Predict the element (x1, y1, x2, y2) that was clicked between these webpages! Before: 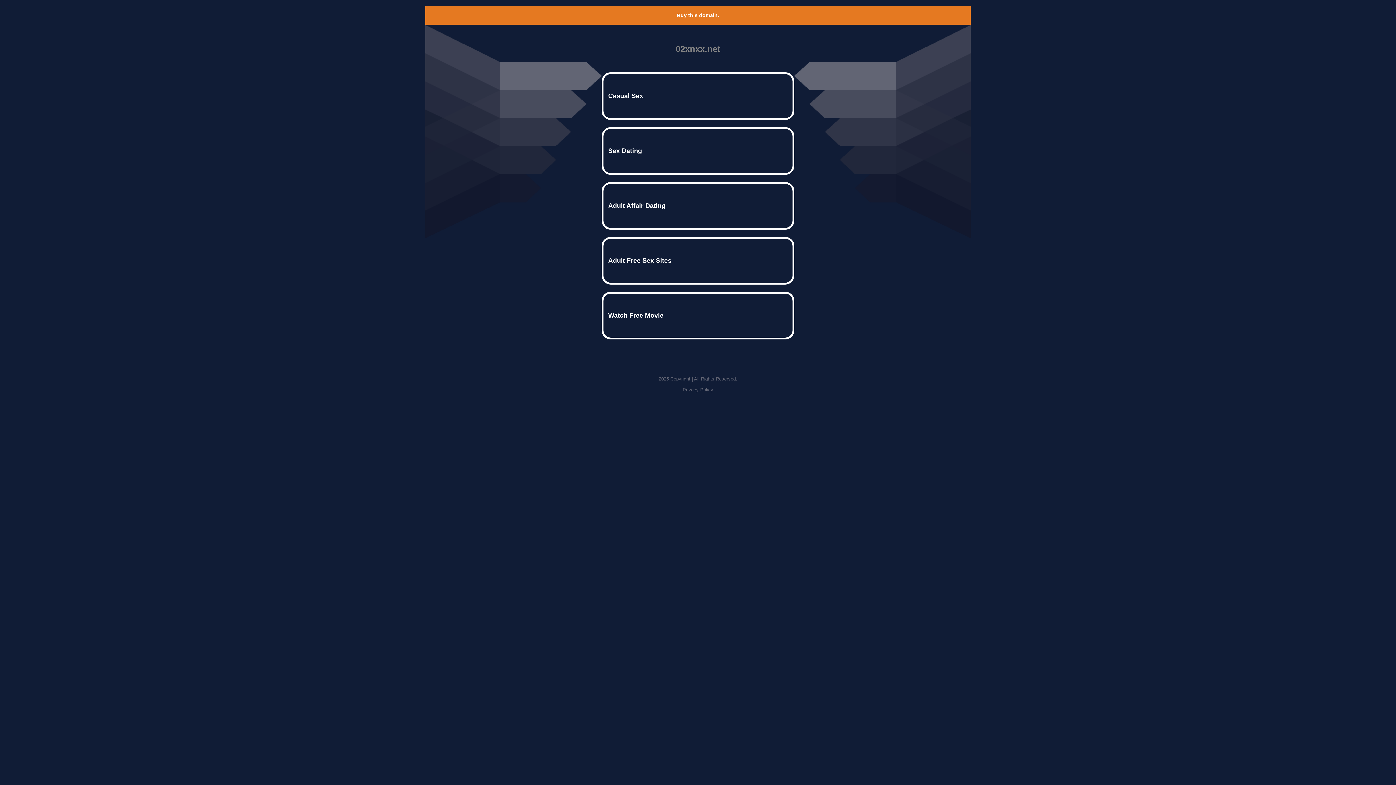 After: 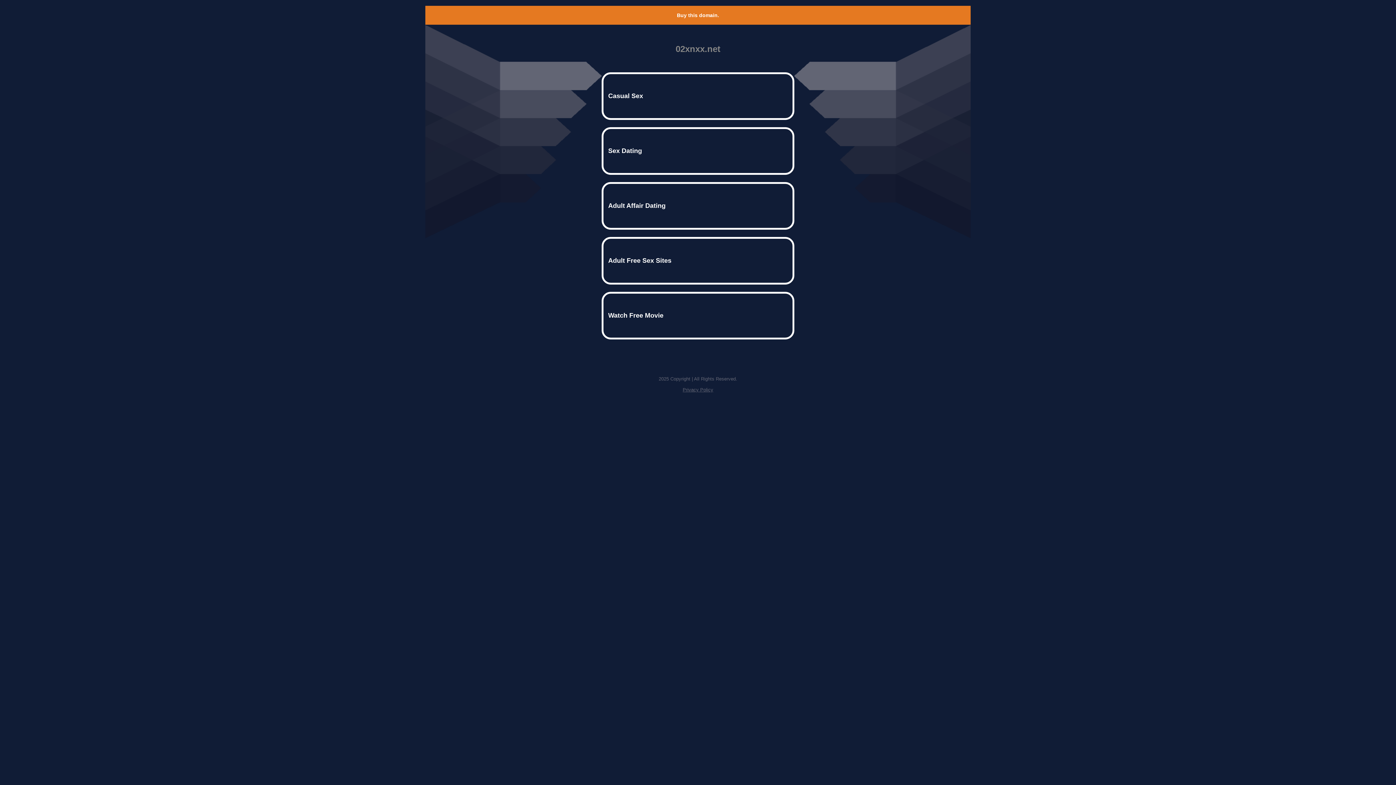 Action: label: Privacy Policy bbox: (682, 387, 713, 392)